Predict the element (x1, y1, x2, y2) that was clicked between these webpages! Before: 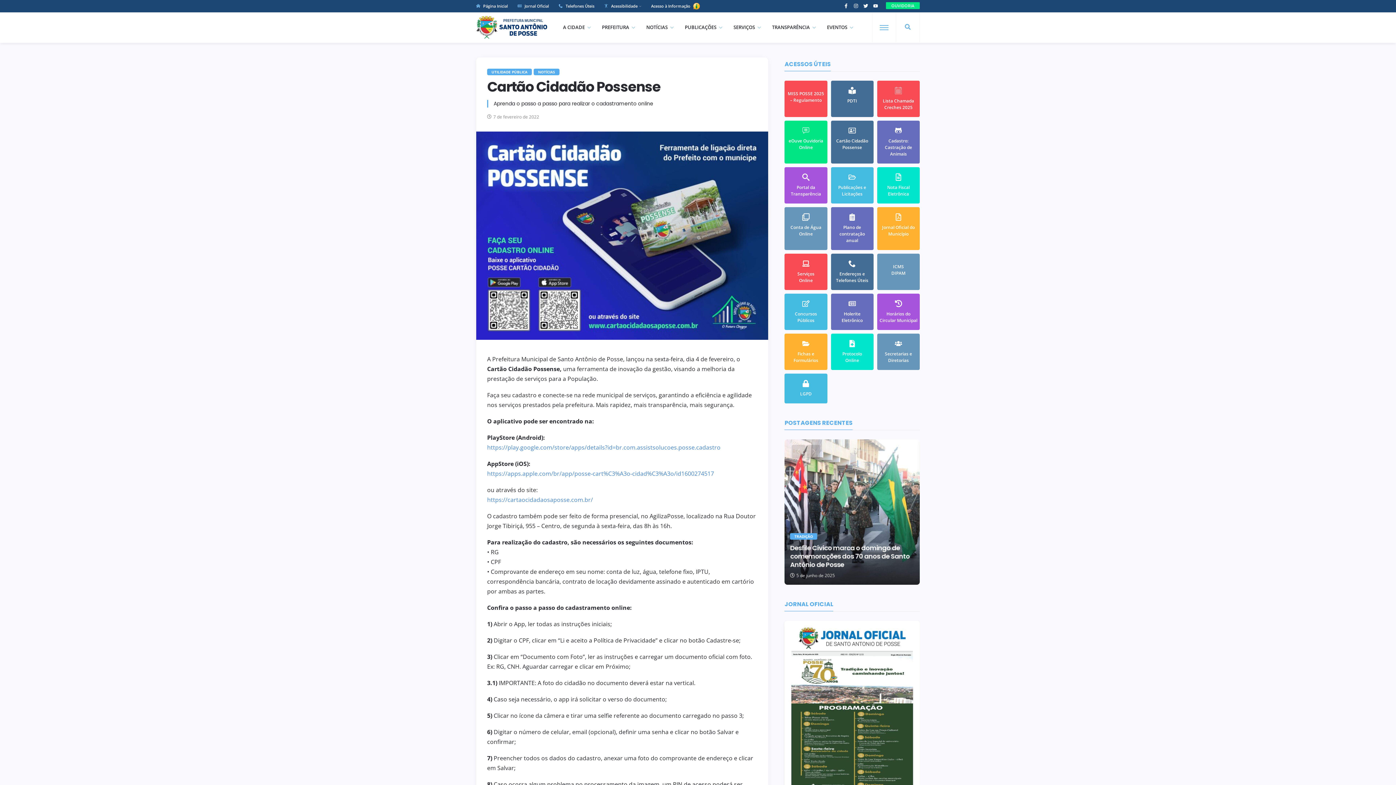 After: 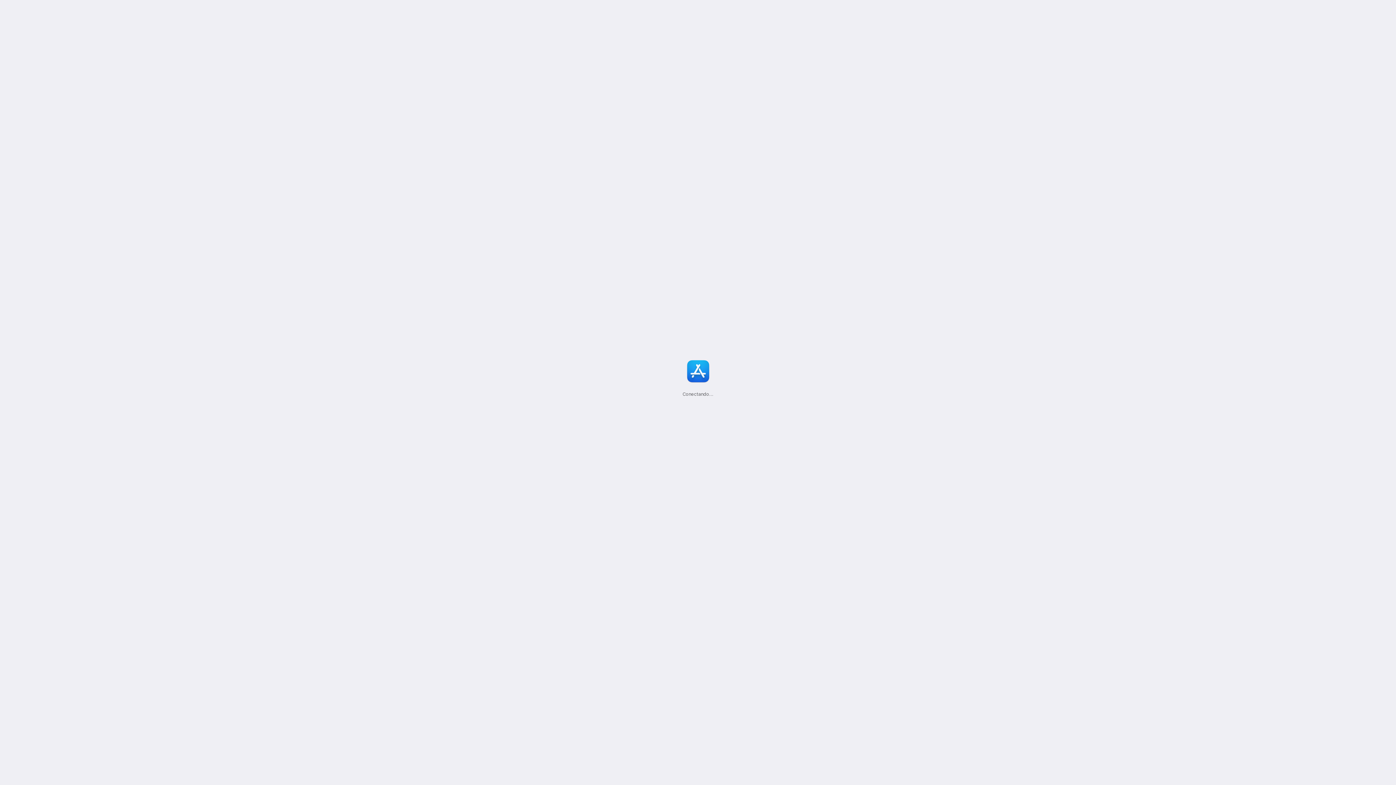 Action: label: https://apps.apple.com/br/app/posse-cart%C3%A3o-cidad%C3%A3o/id1600274517 bbox: (487, 469, 714, 477)